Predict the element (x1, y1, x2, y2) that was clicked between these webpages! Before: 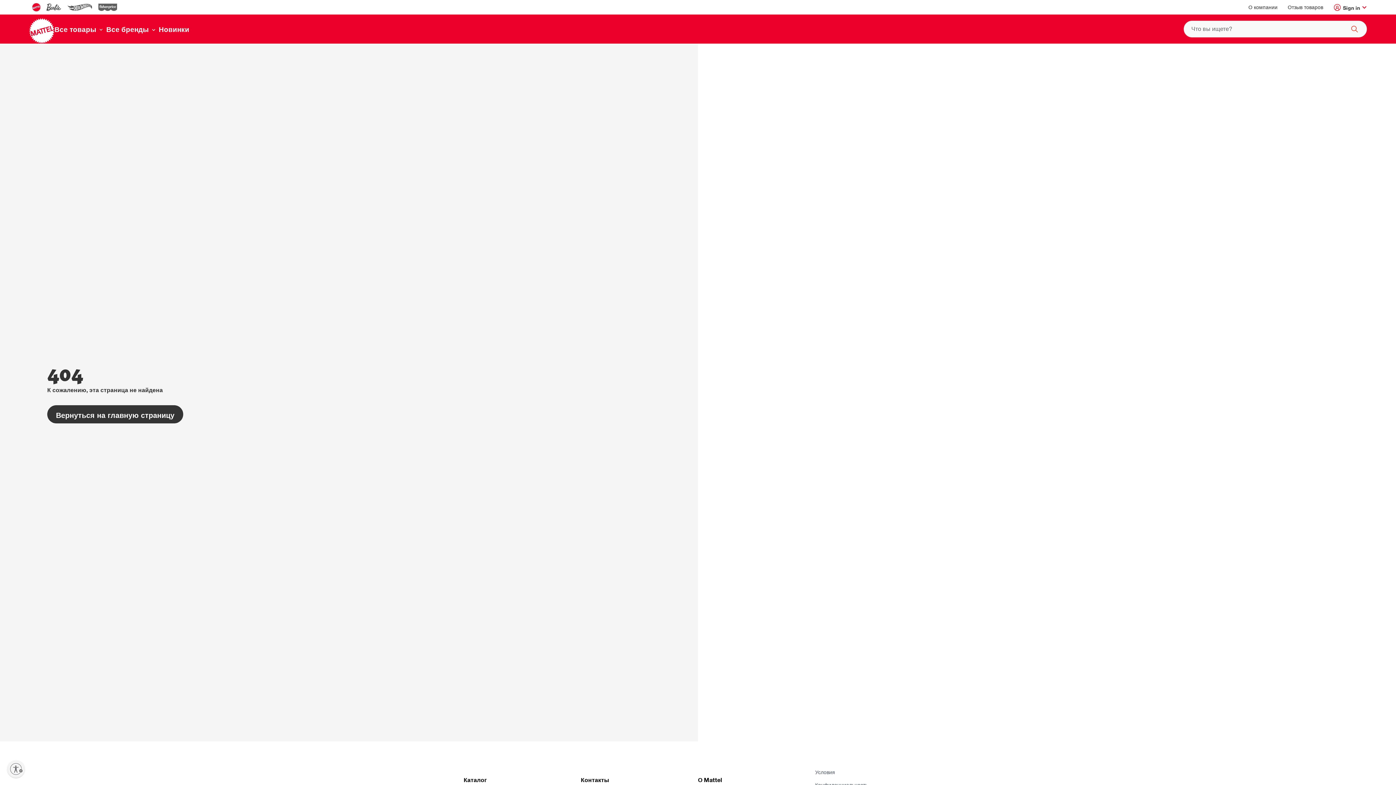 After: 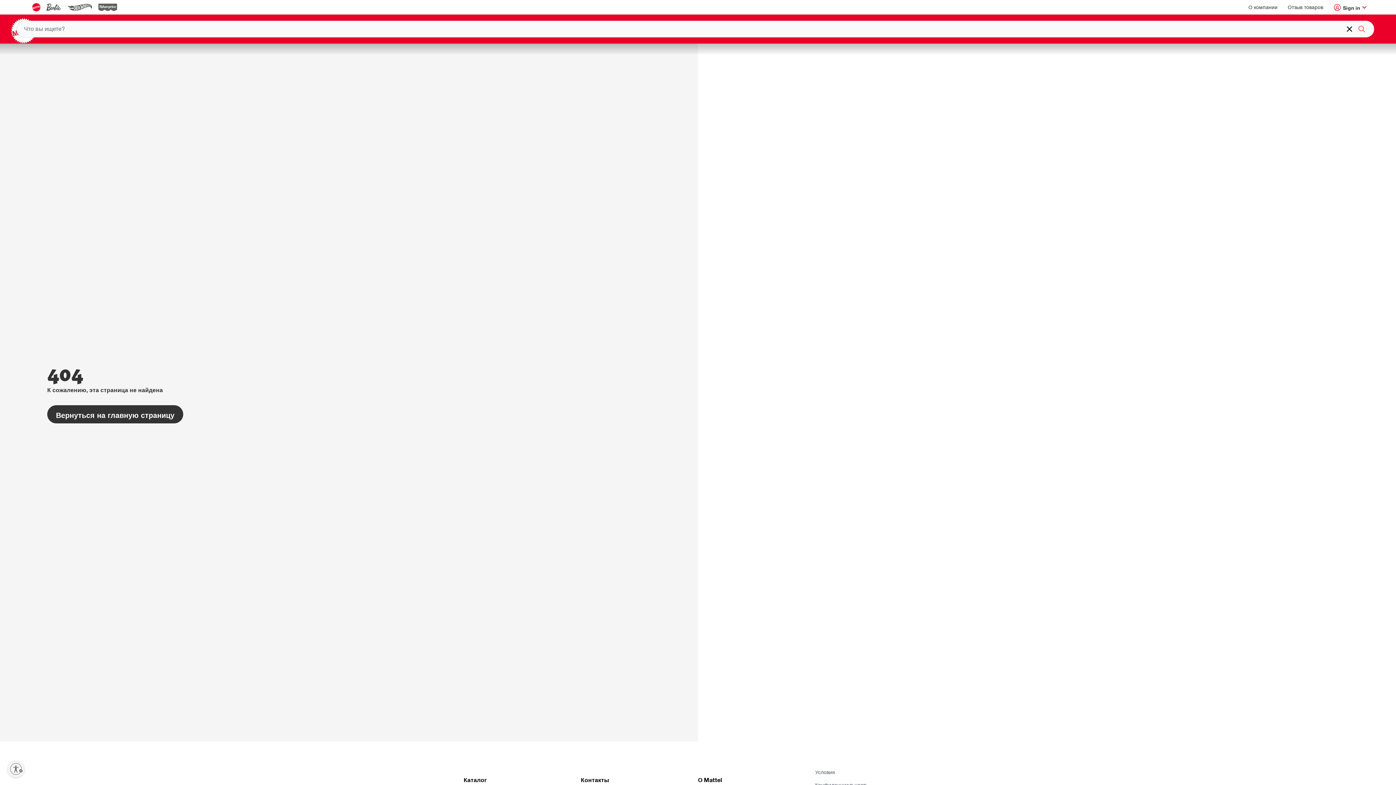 Action: bbox: (1348, 24, 1354, 30) label: Поиск